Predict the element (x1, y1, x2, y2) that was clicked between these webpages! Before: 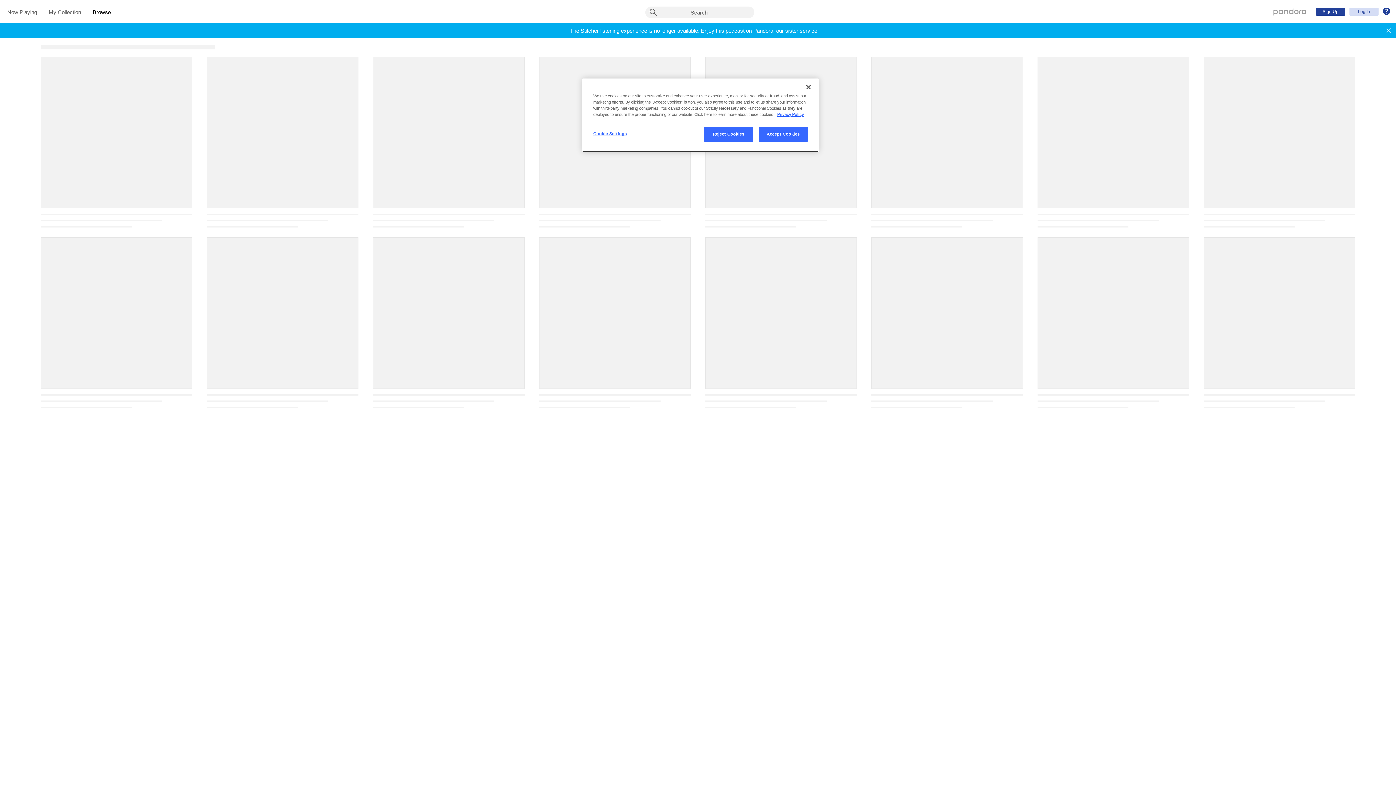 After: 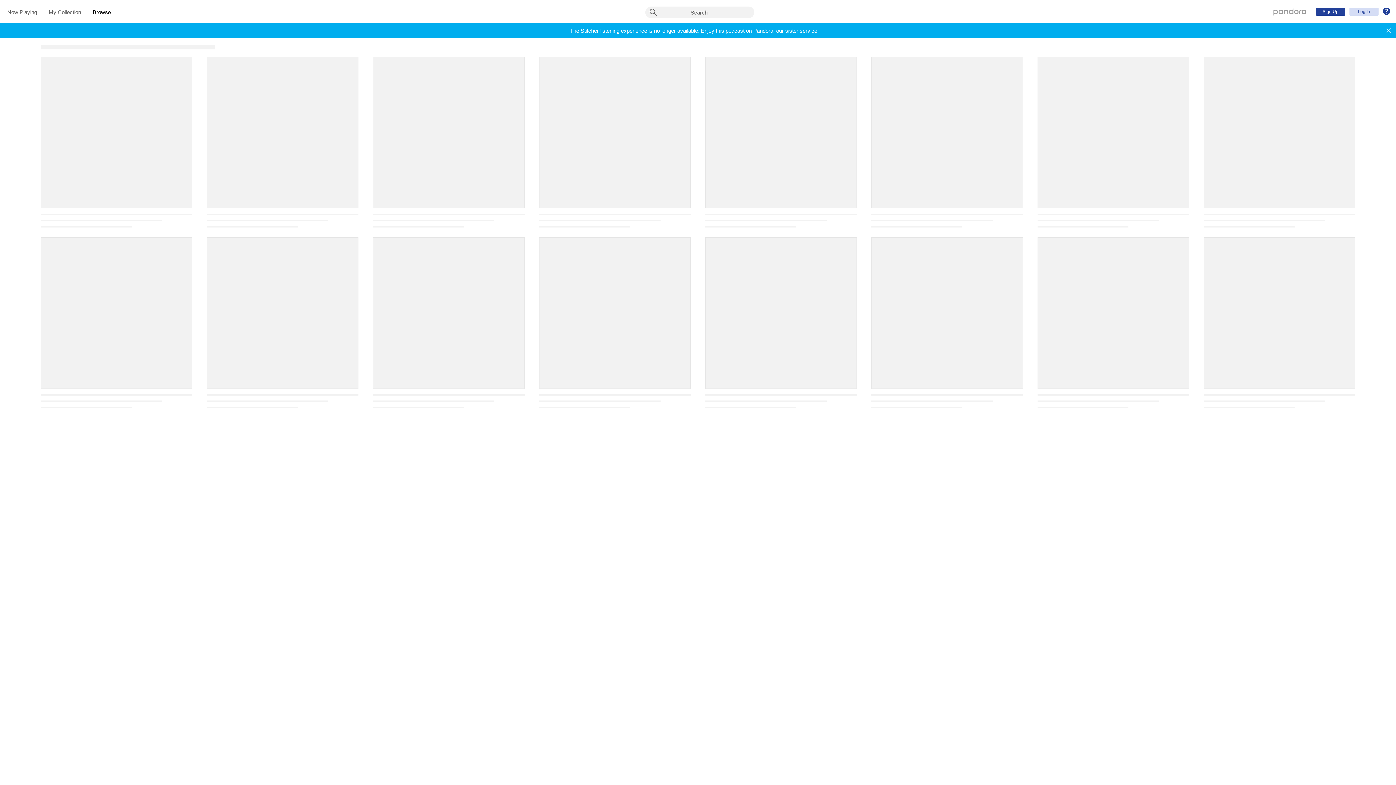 Action: bbox: (758, 126, 808, 141) label: Accept Cookies